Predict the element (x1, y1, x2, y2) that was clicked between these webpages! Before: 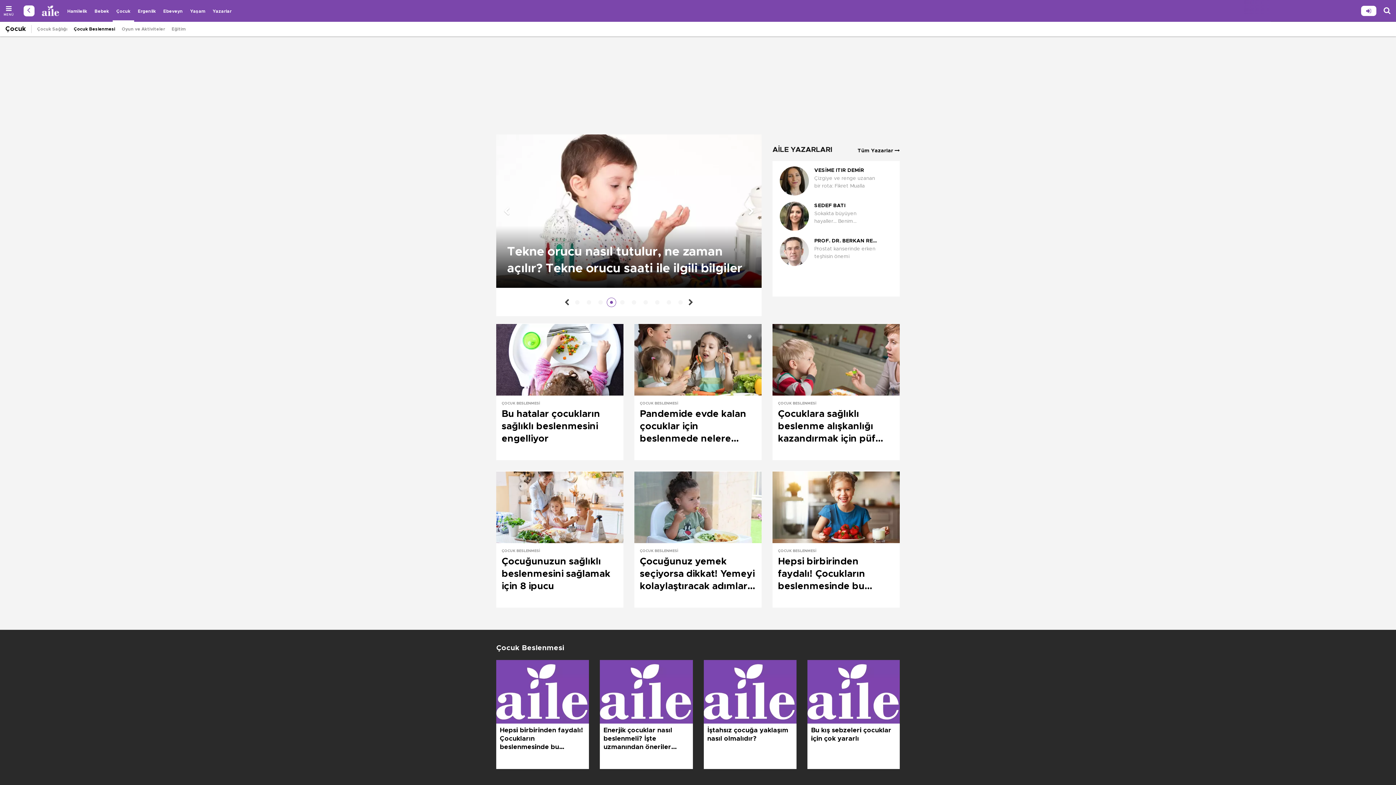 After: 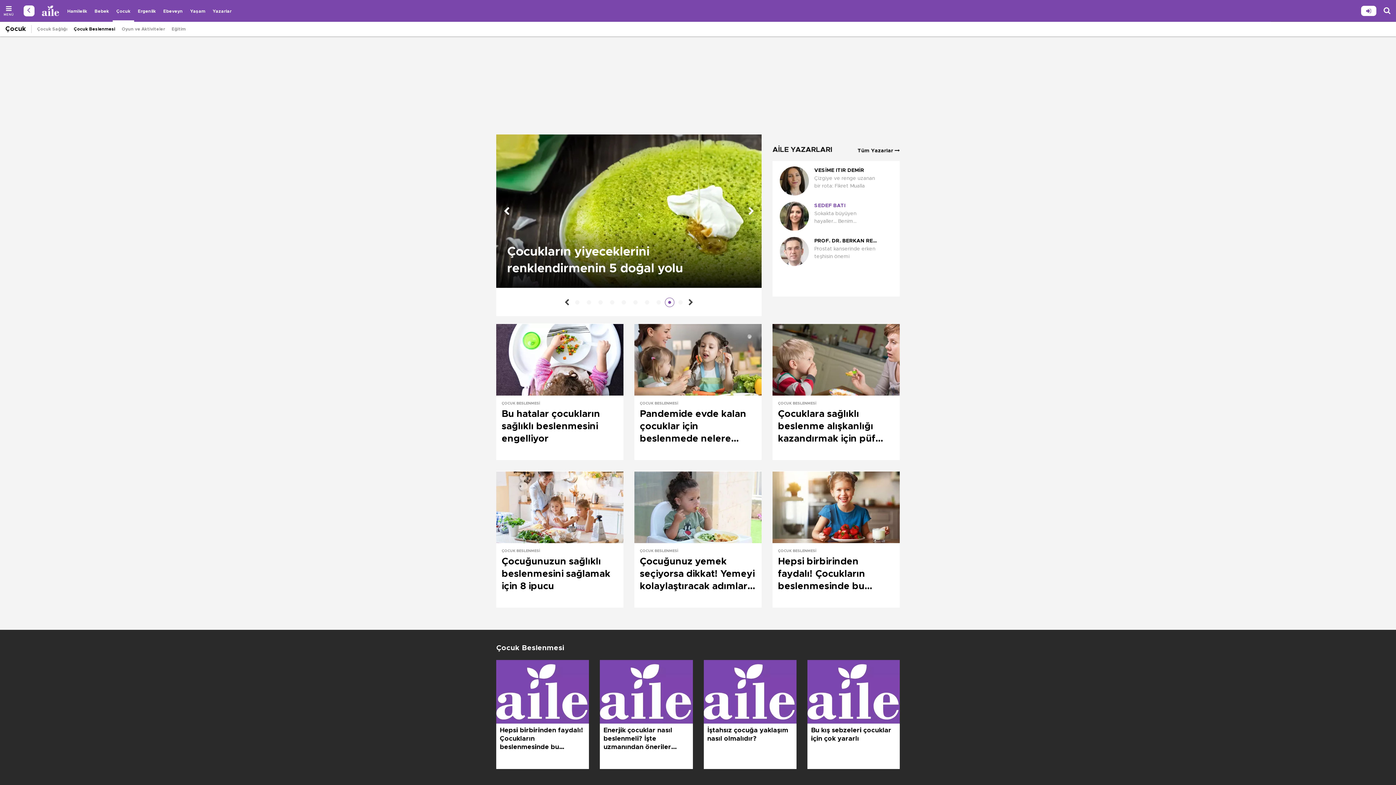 Action: bbox: (780, 201, 809, 230)